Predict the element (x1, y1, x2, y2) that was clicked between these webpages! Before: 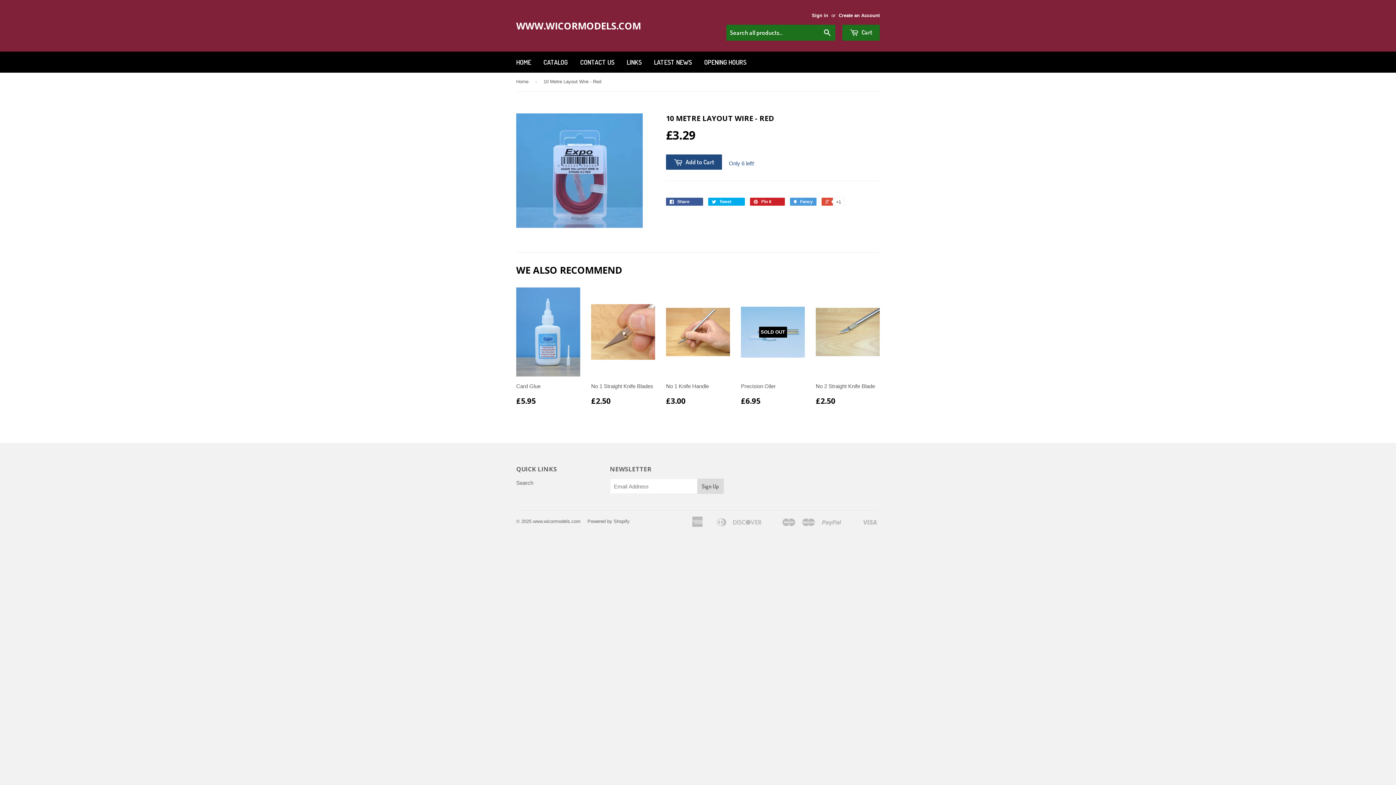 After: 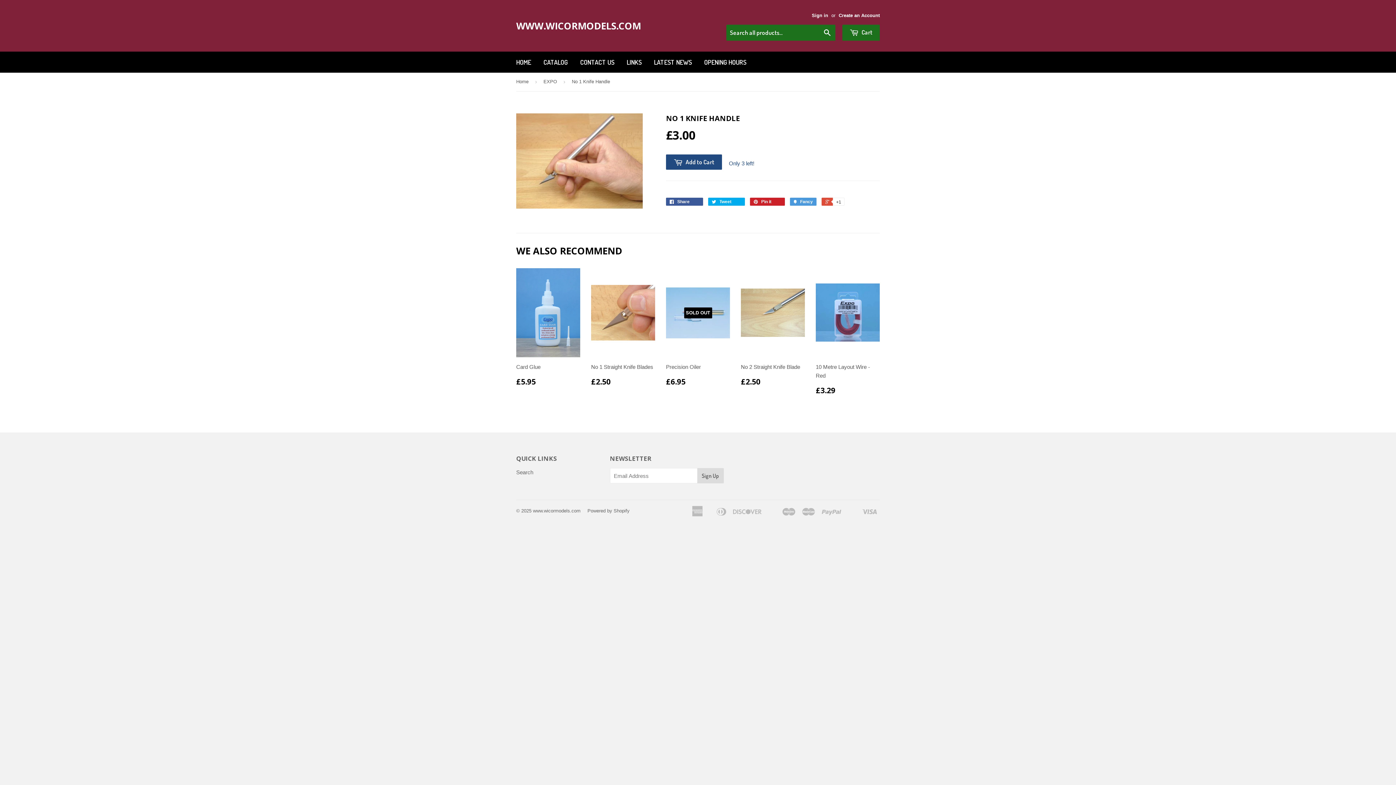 Action: bbox: (666, 287, 730, 410) label: No 1 Knife Handle

£3.00